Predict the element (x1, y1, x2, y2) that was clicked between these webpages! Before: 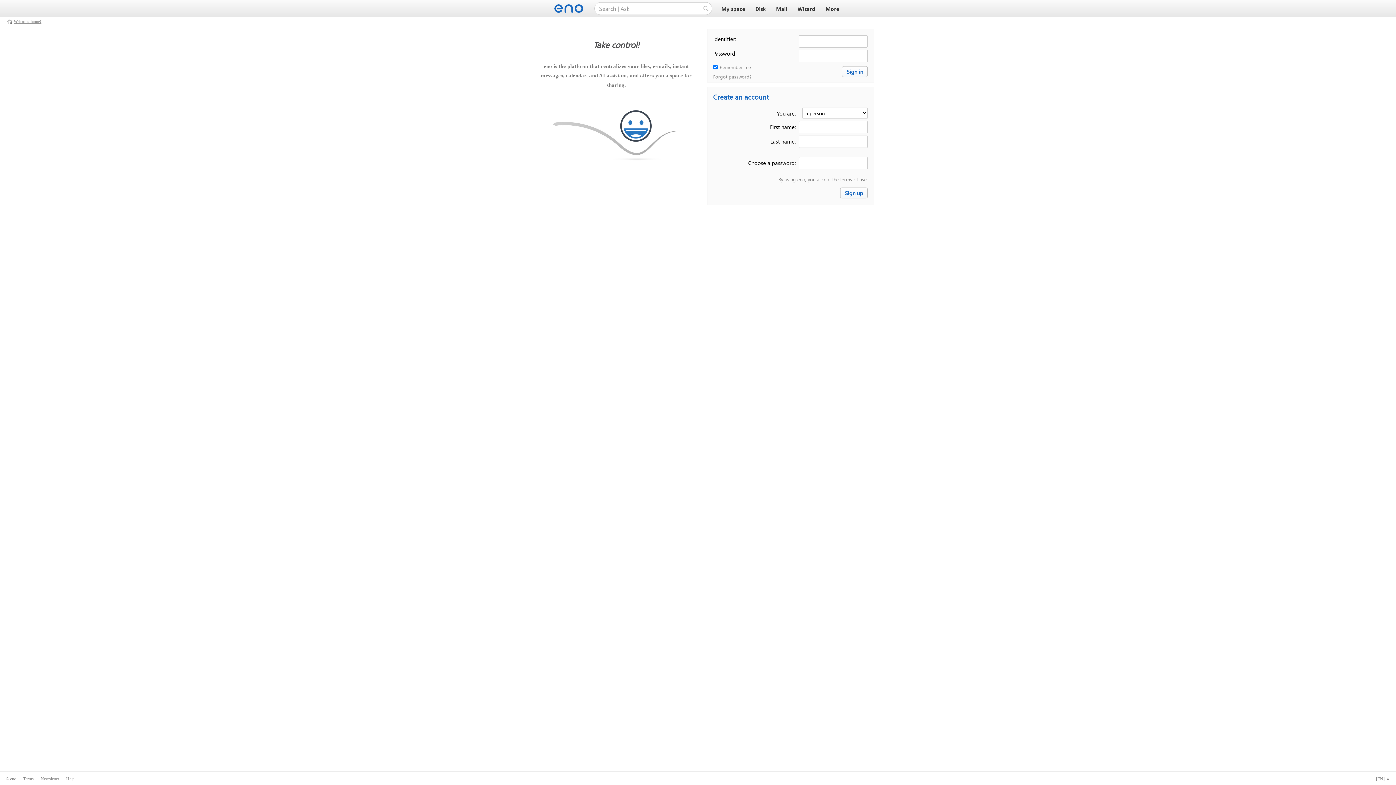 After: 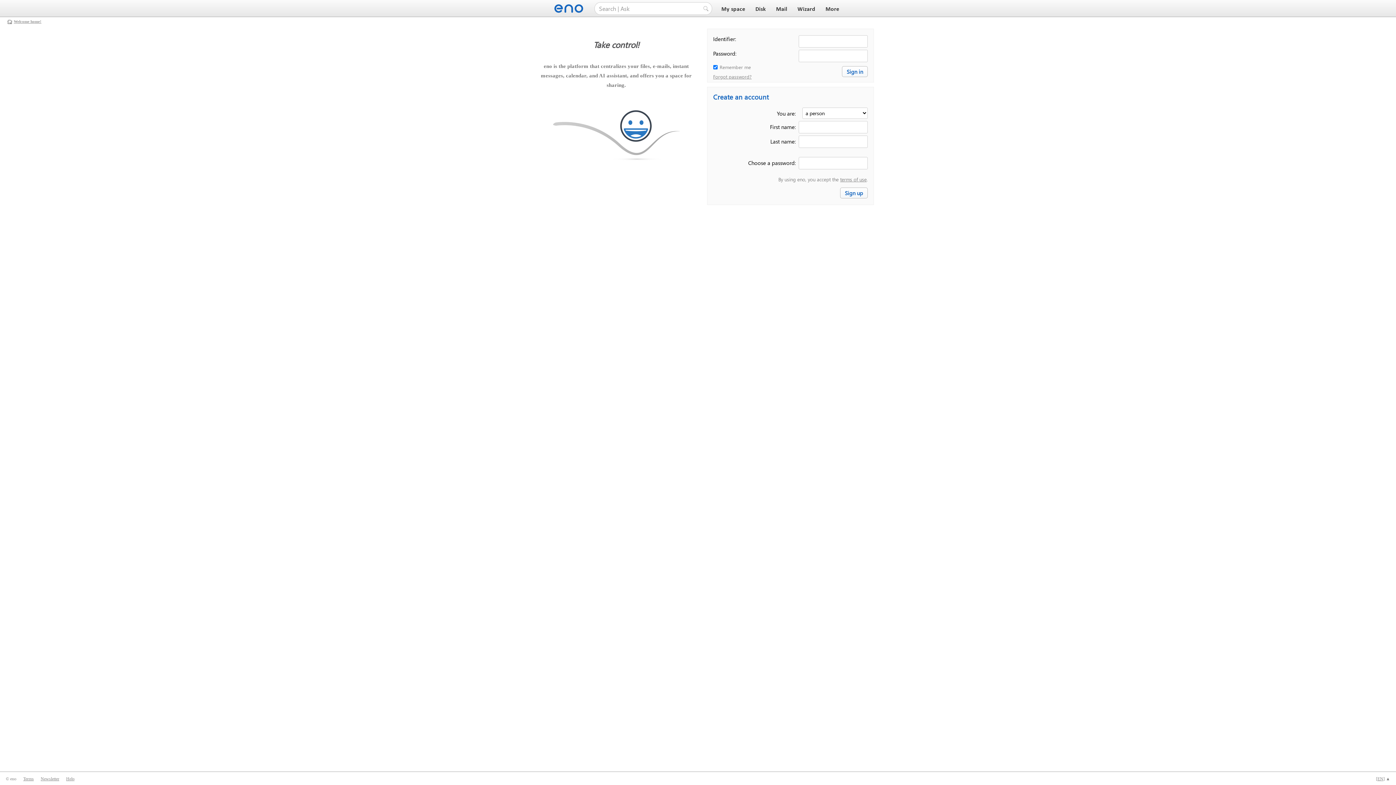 Action: bbox: (719, 6, 747, 12) label: My space